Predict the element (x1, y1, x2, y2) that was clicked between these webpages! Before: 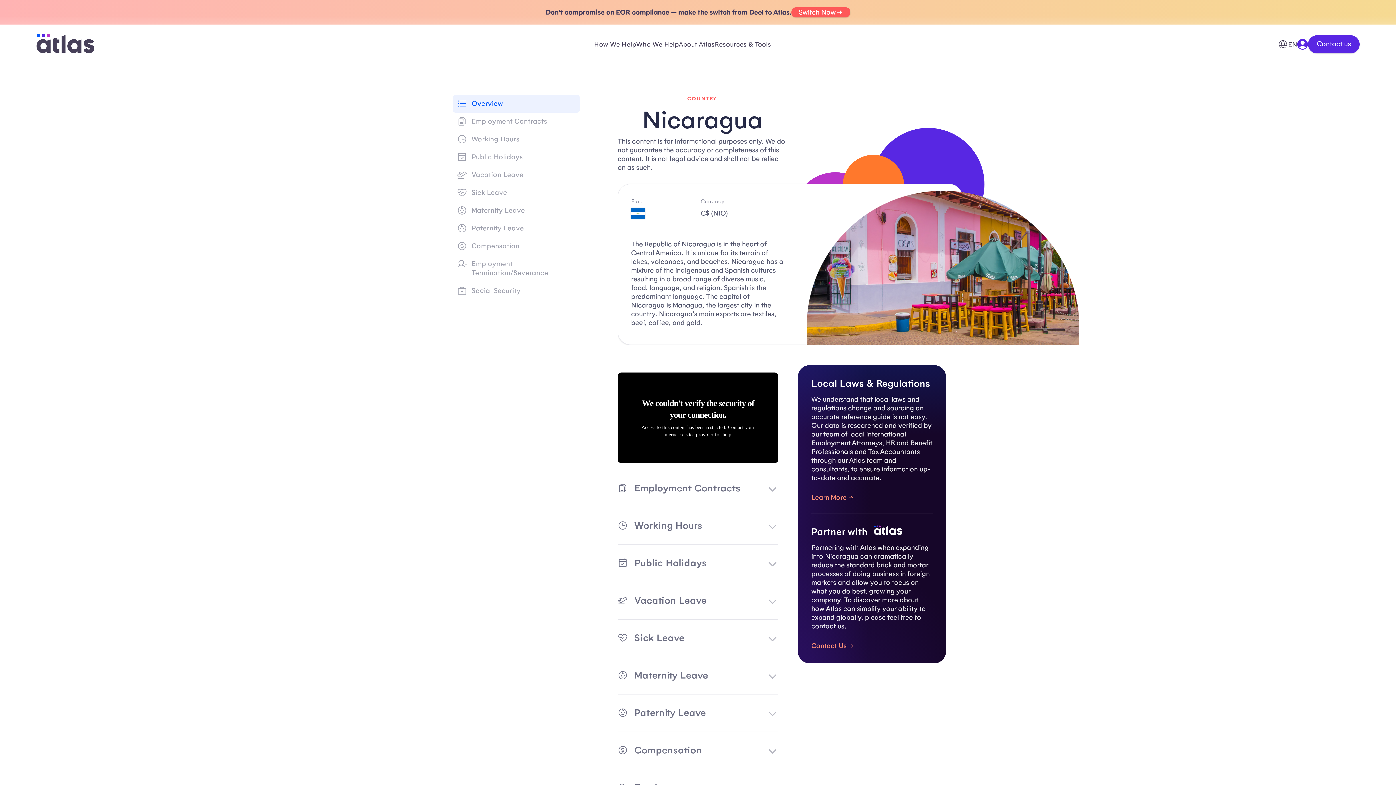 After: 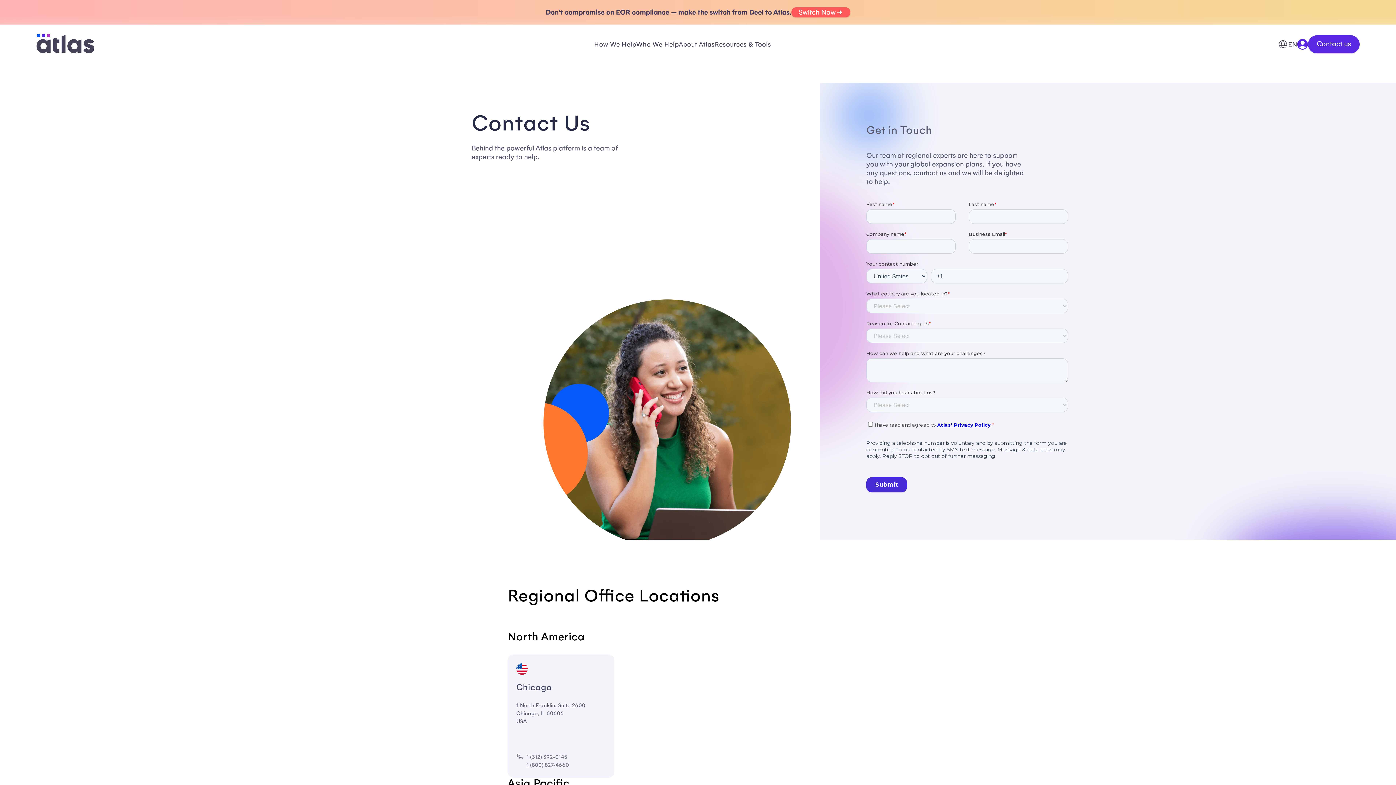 Action: label: Contact Us bbox: (811, 641, 853, 650)